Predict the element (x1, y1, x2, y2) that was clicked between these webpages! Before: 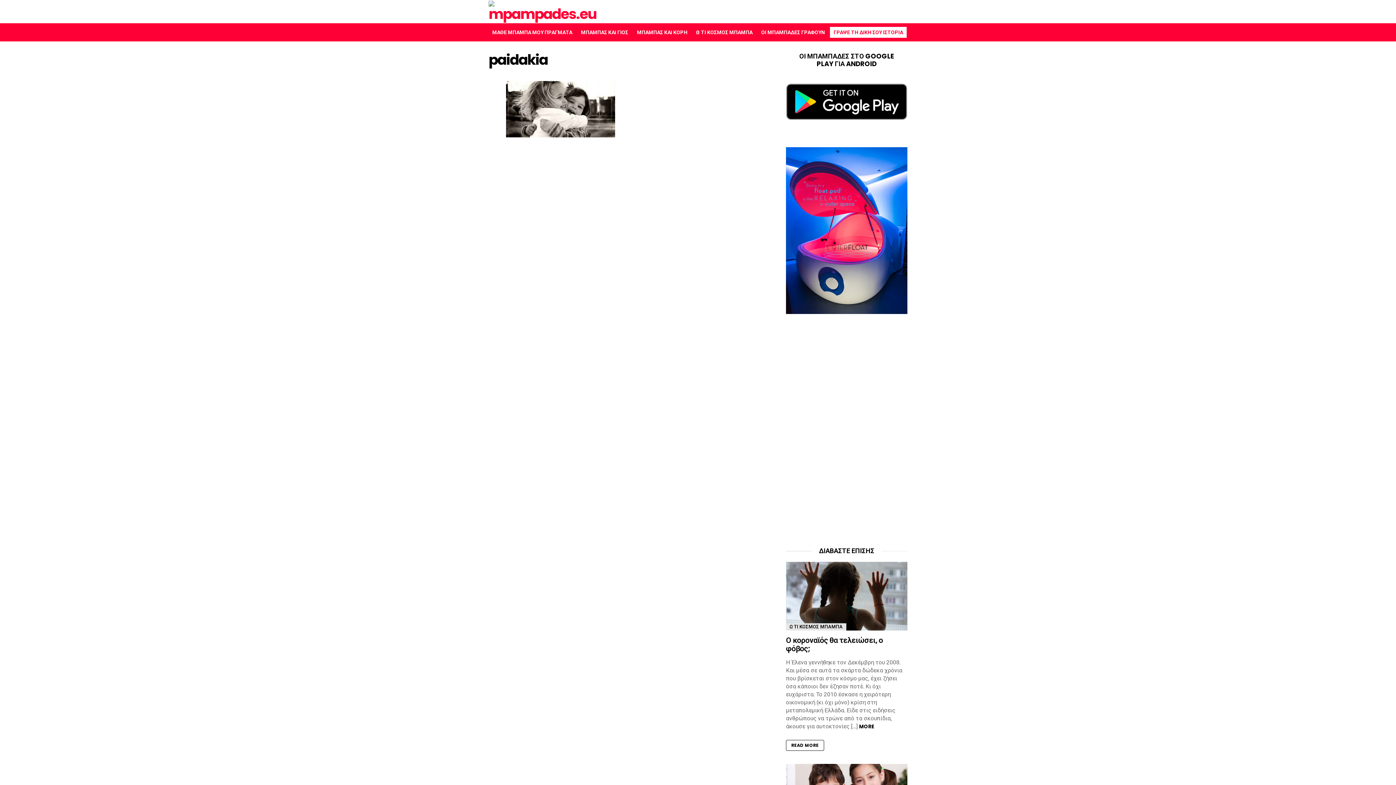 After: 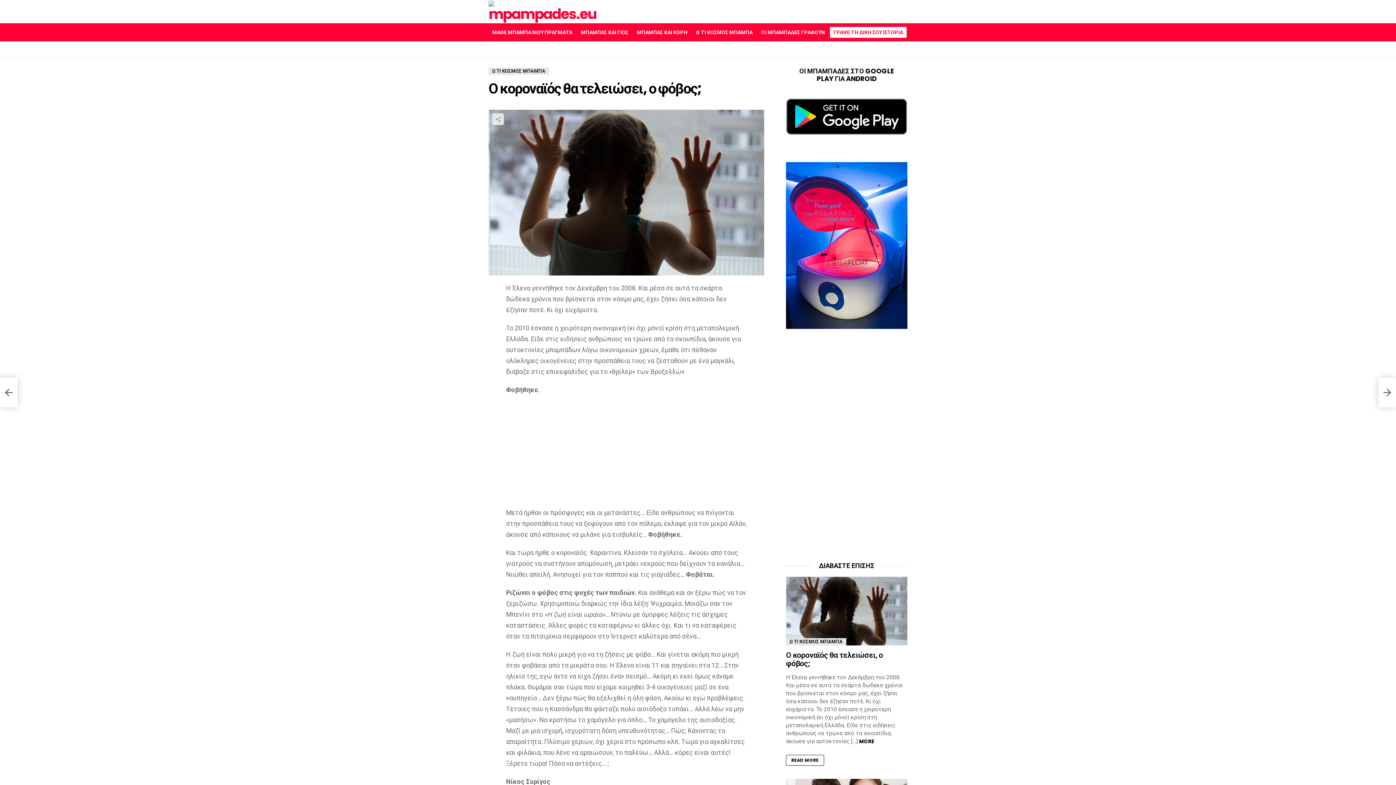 Action: bbox: (786, 740, 824, 751) label: READ MORE